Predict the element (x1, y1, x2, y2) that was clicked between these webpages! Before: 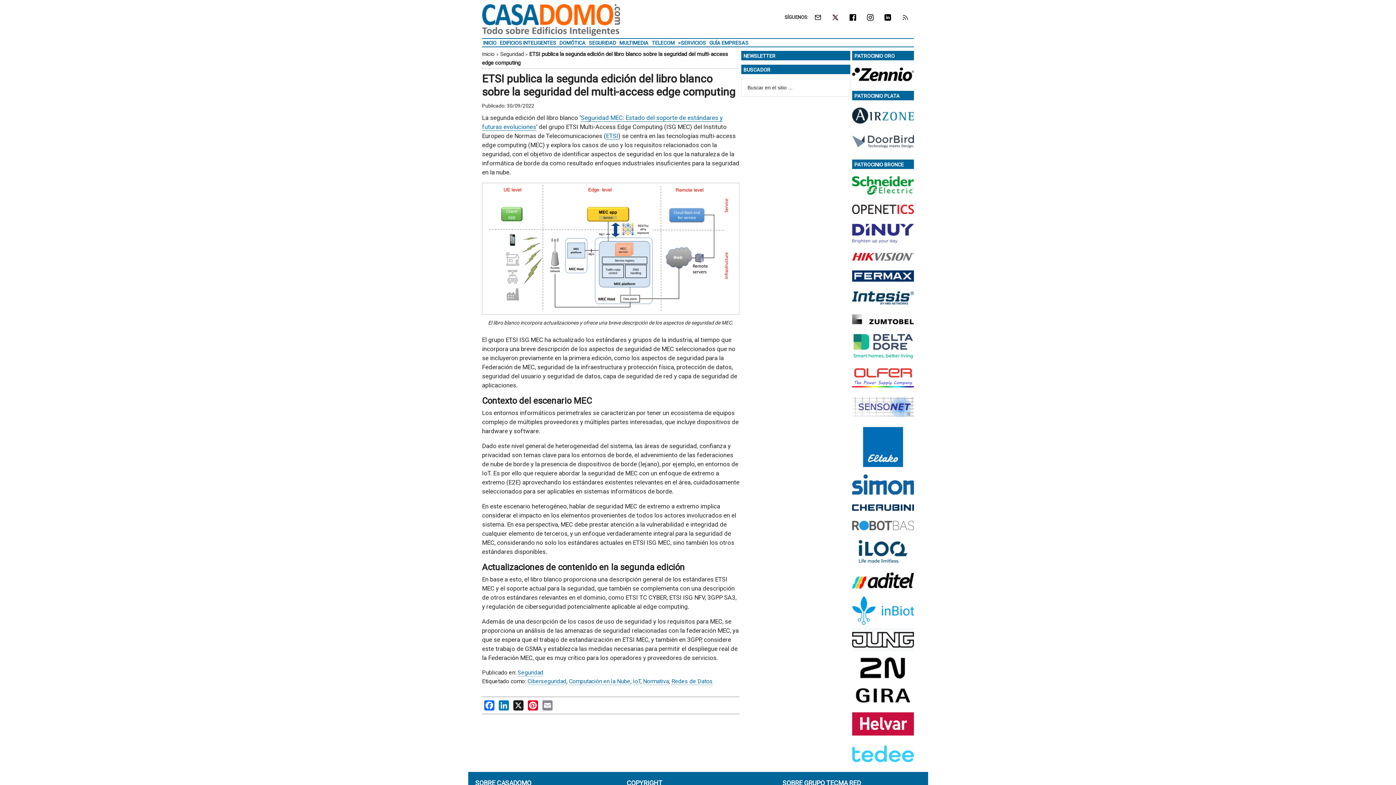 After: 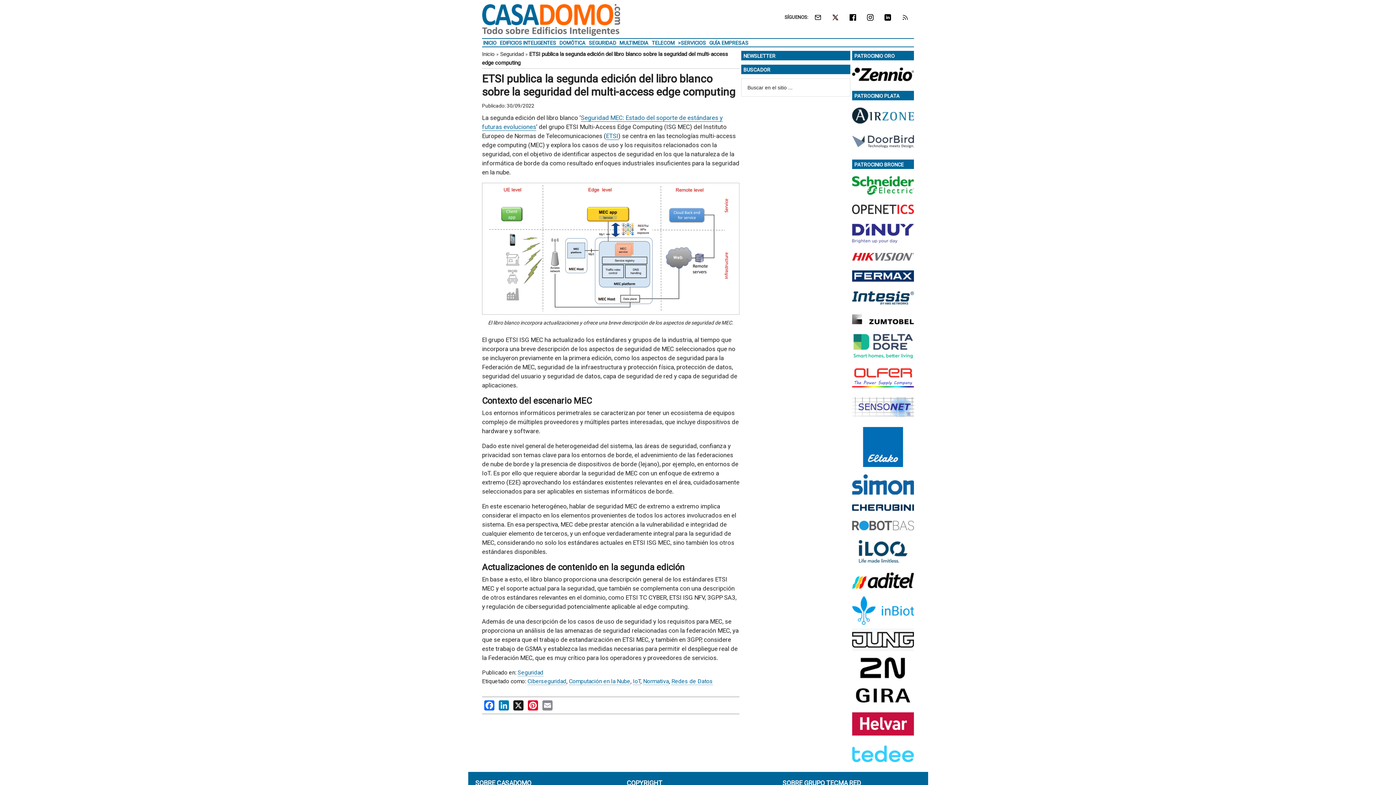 Action: bbox: (852, 595, 914, 628)